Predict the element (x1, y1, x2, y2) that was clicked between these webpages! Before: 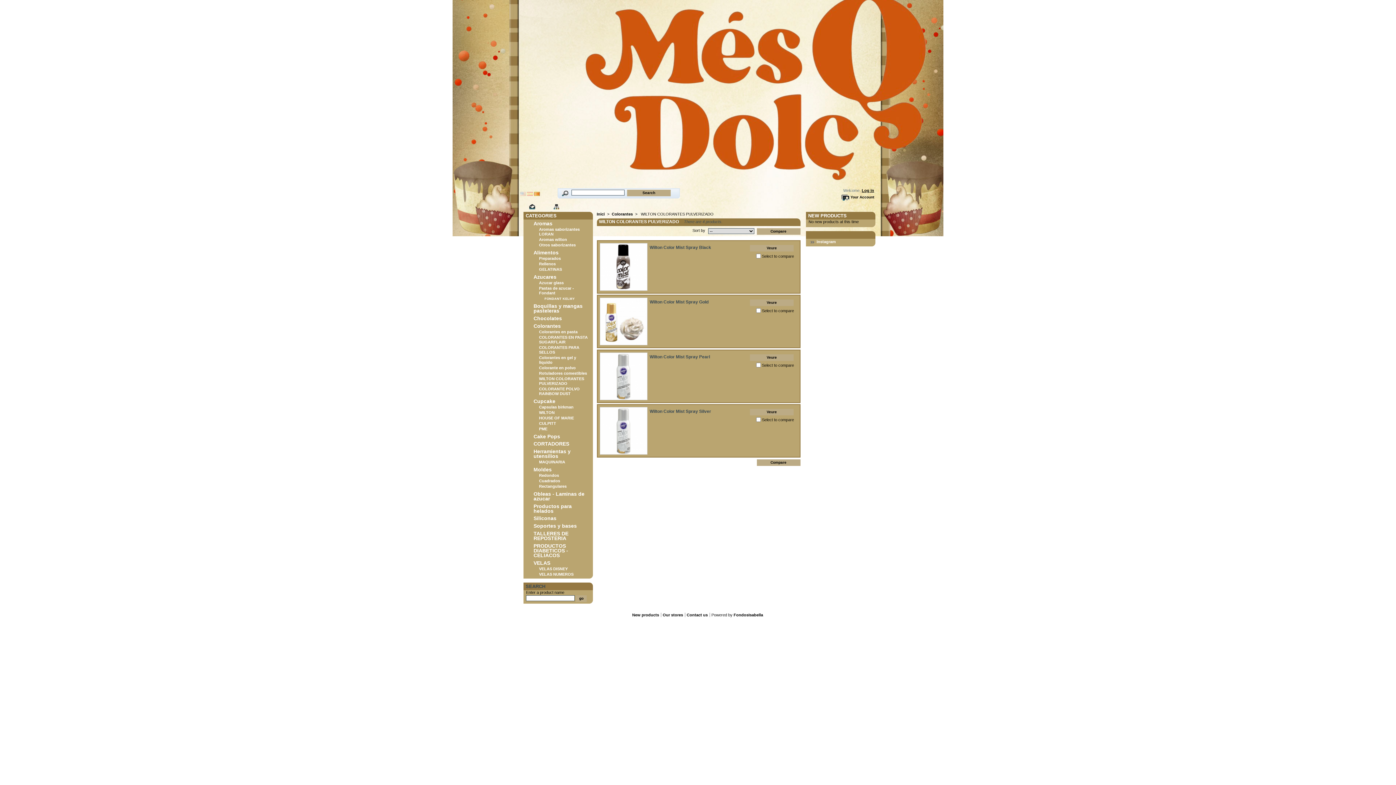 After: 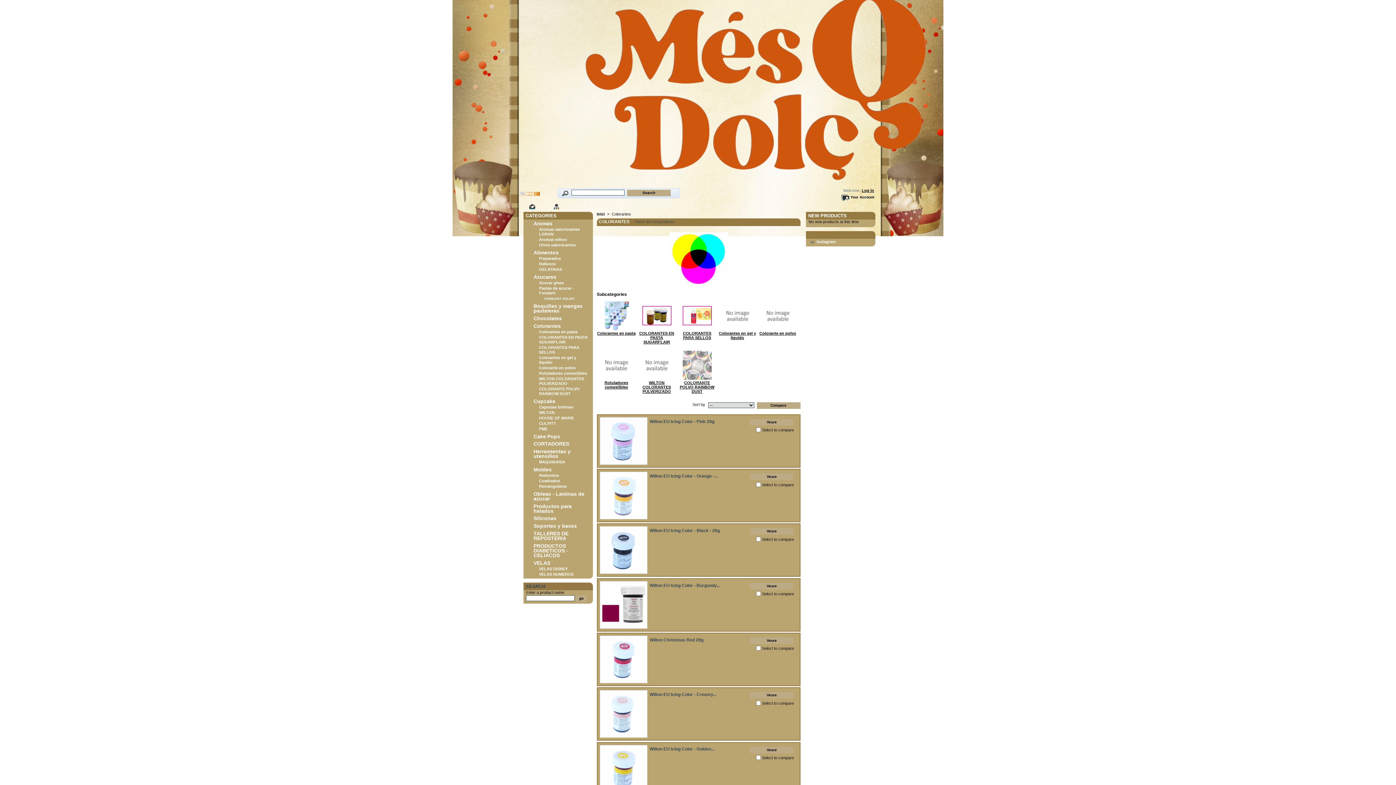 Action: label: Colorantes bbox: (533, 323, 560, 329)